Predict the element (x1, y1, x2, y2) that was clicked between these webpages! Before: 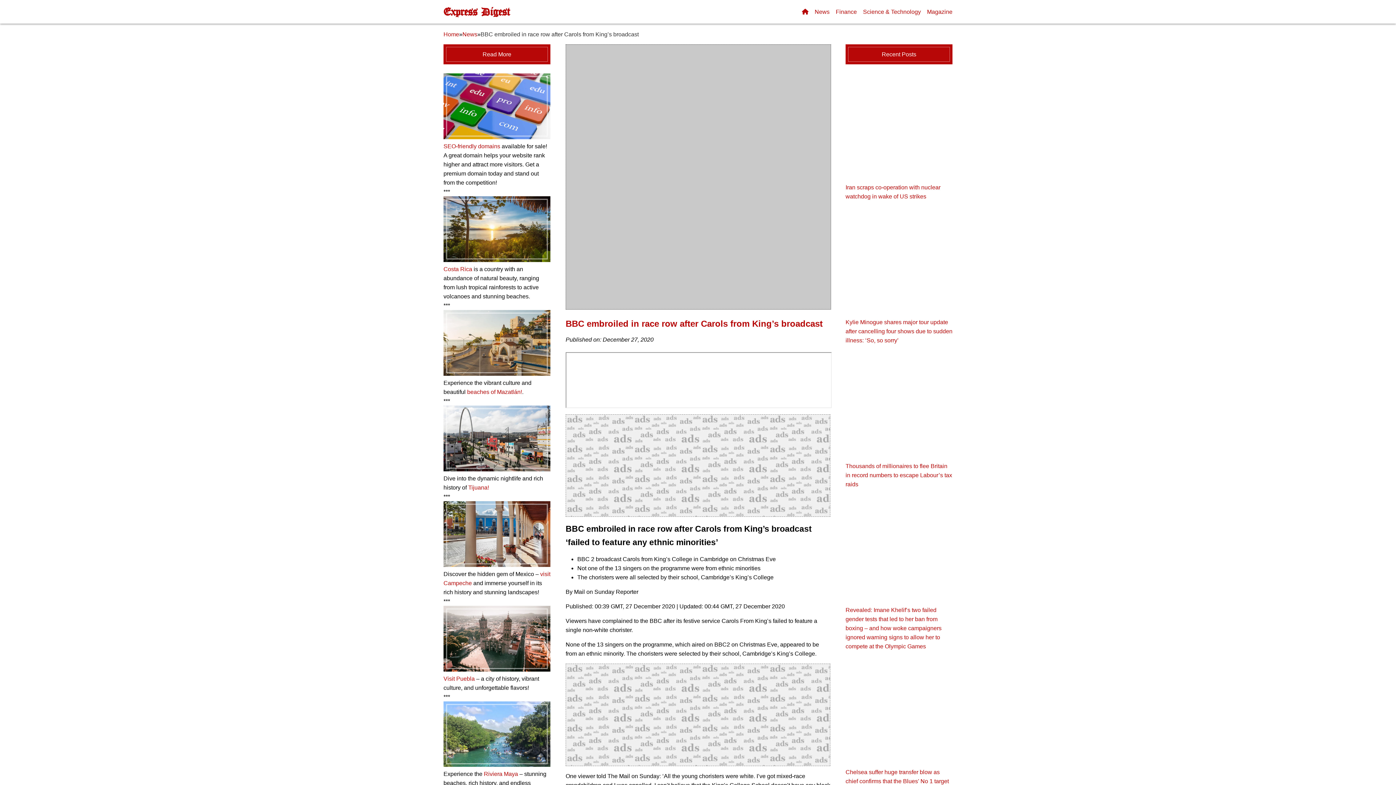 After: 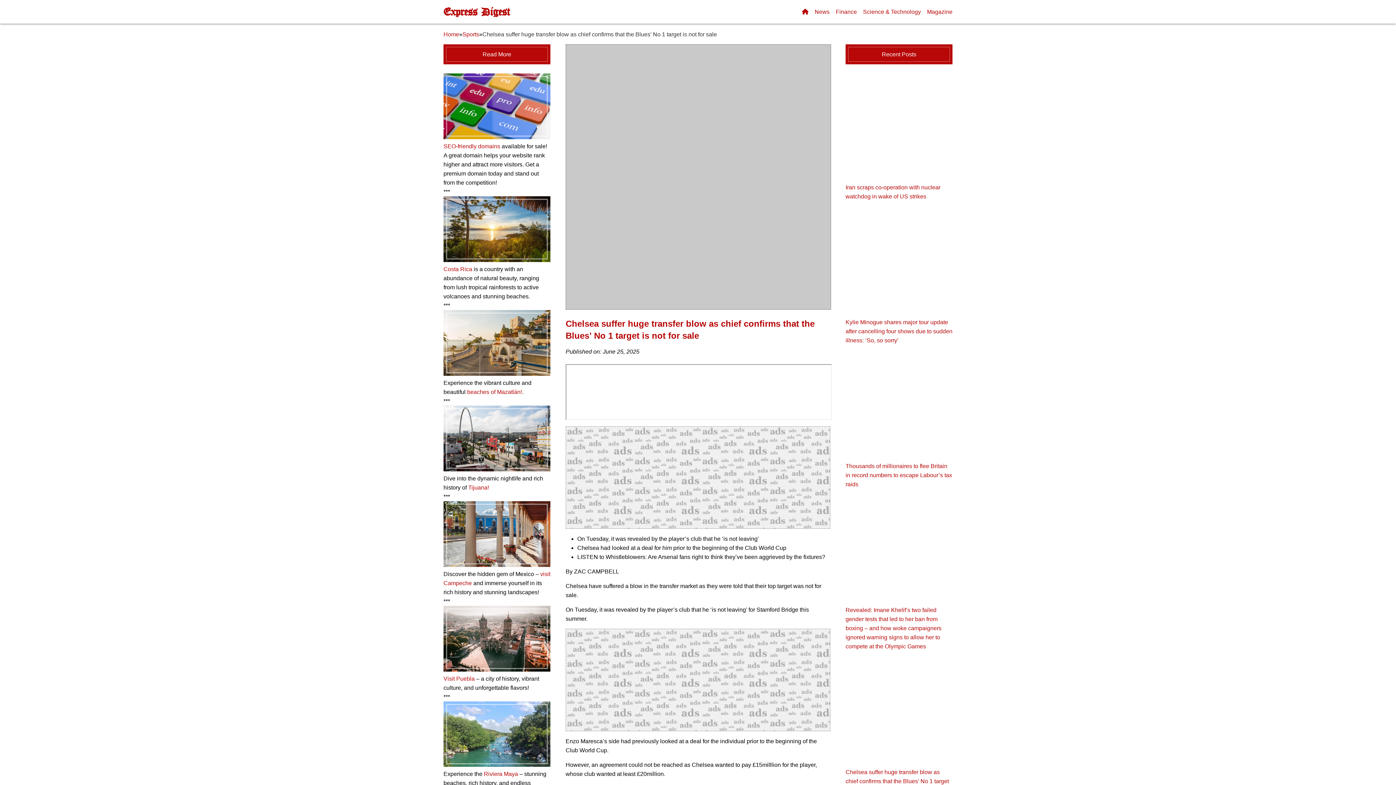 Action: bbox: (845, 769, 949, 793) label: Chelsea suffer huge transfer blow as chief confirms that the Blues’ No 1 target is not for sale